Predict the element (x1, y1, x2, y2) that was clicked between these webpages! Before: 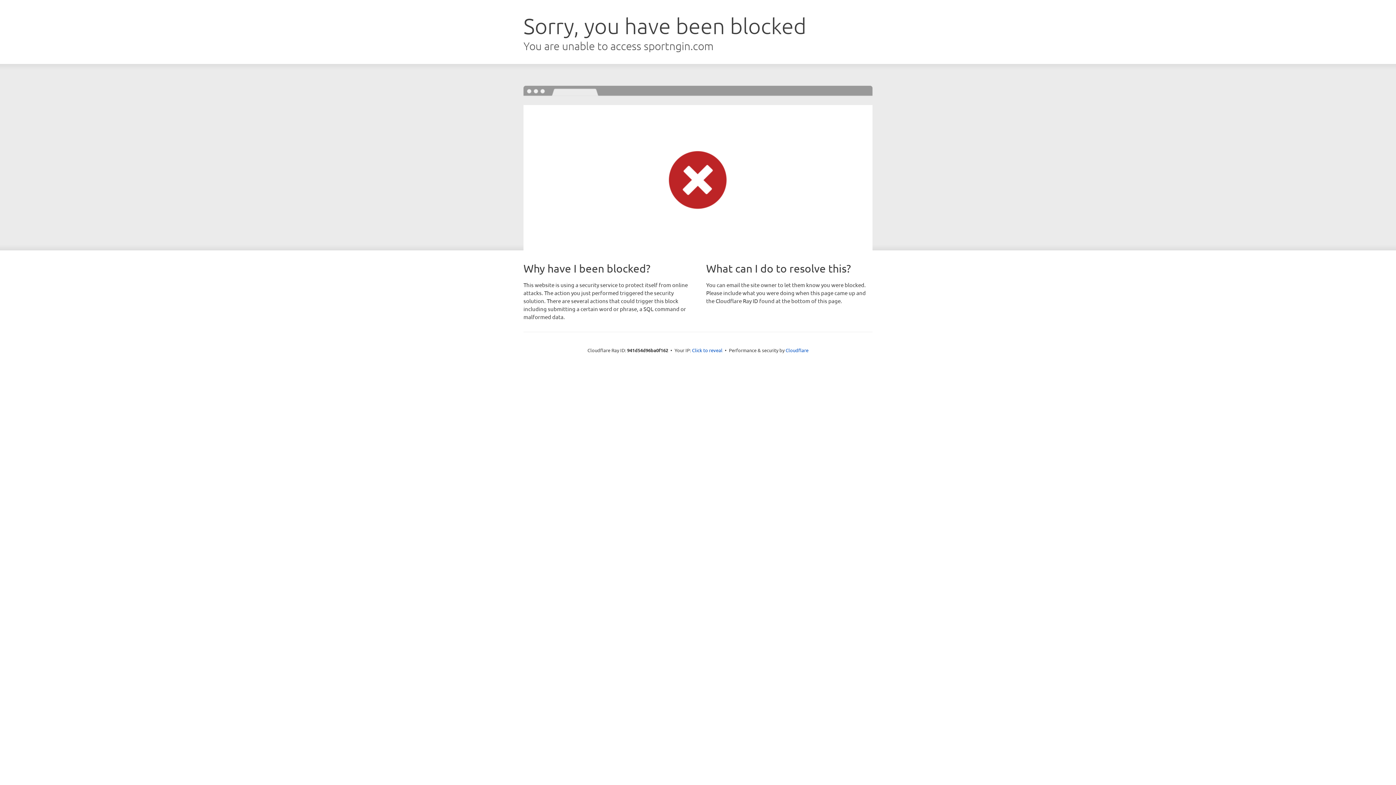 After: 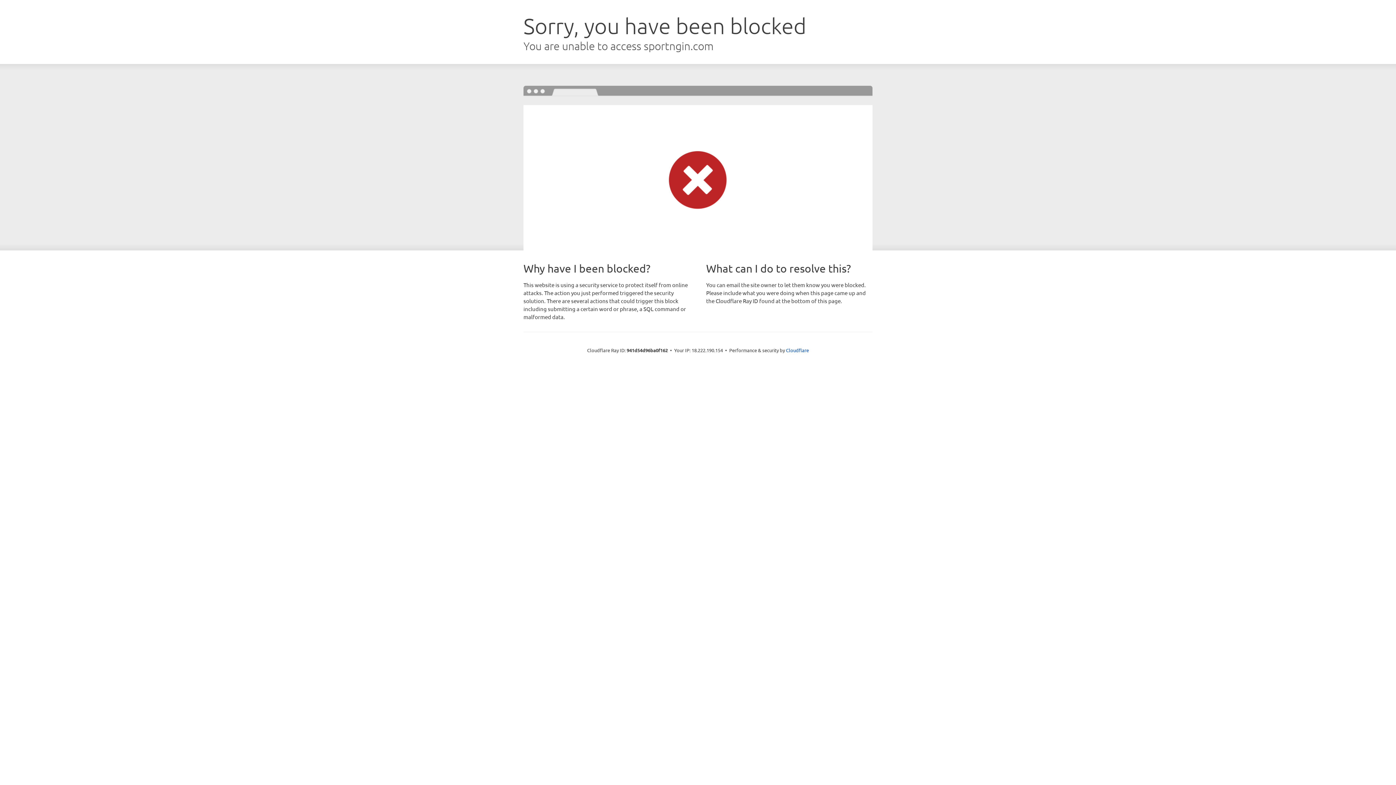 Action: bbox: (692, 346, 722, 353) label: Click to reveal